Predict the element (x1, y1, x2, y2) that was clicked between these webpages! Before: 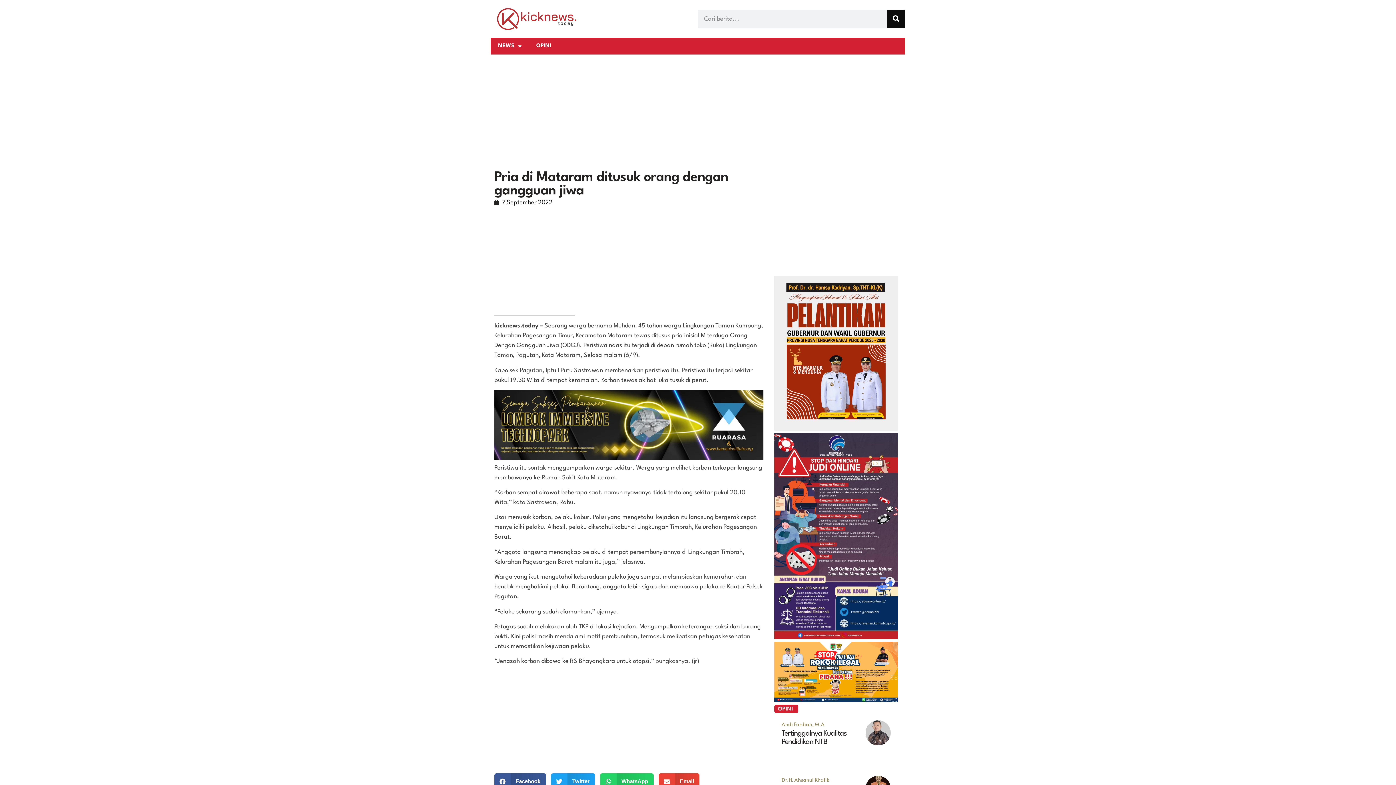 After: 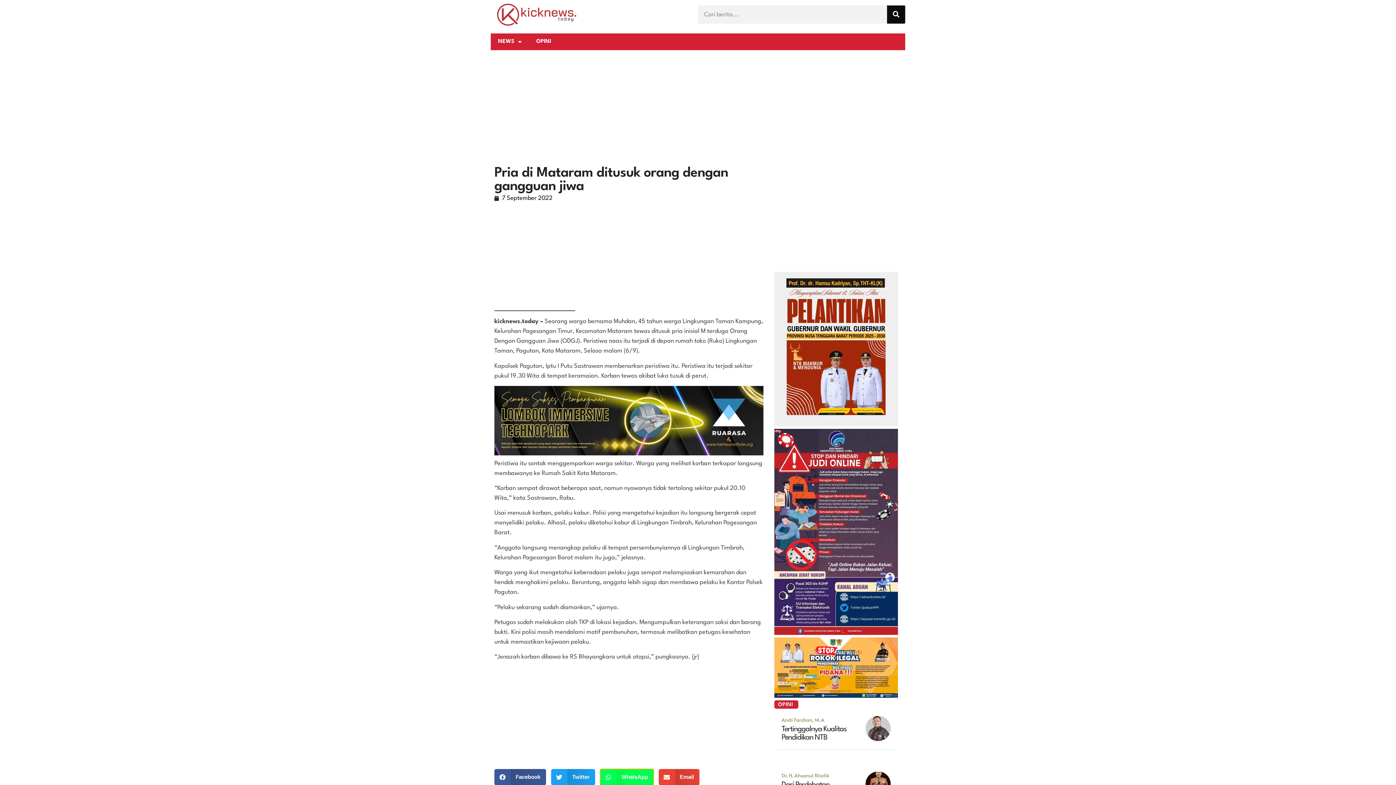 Action: label: Share on whatsapp bbox: (600, 773, 653, 790)